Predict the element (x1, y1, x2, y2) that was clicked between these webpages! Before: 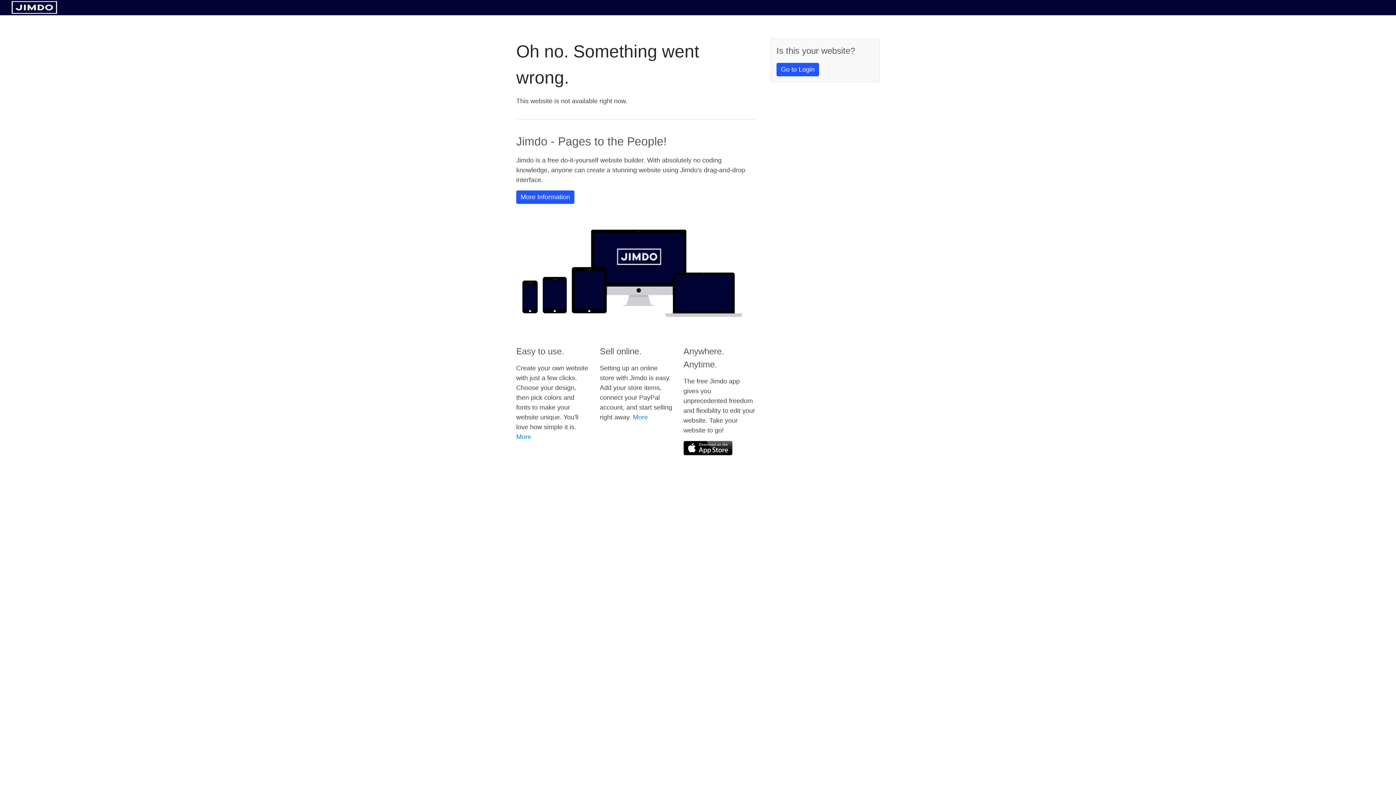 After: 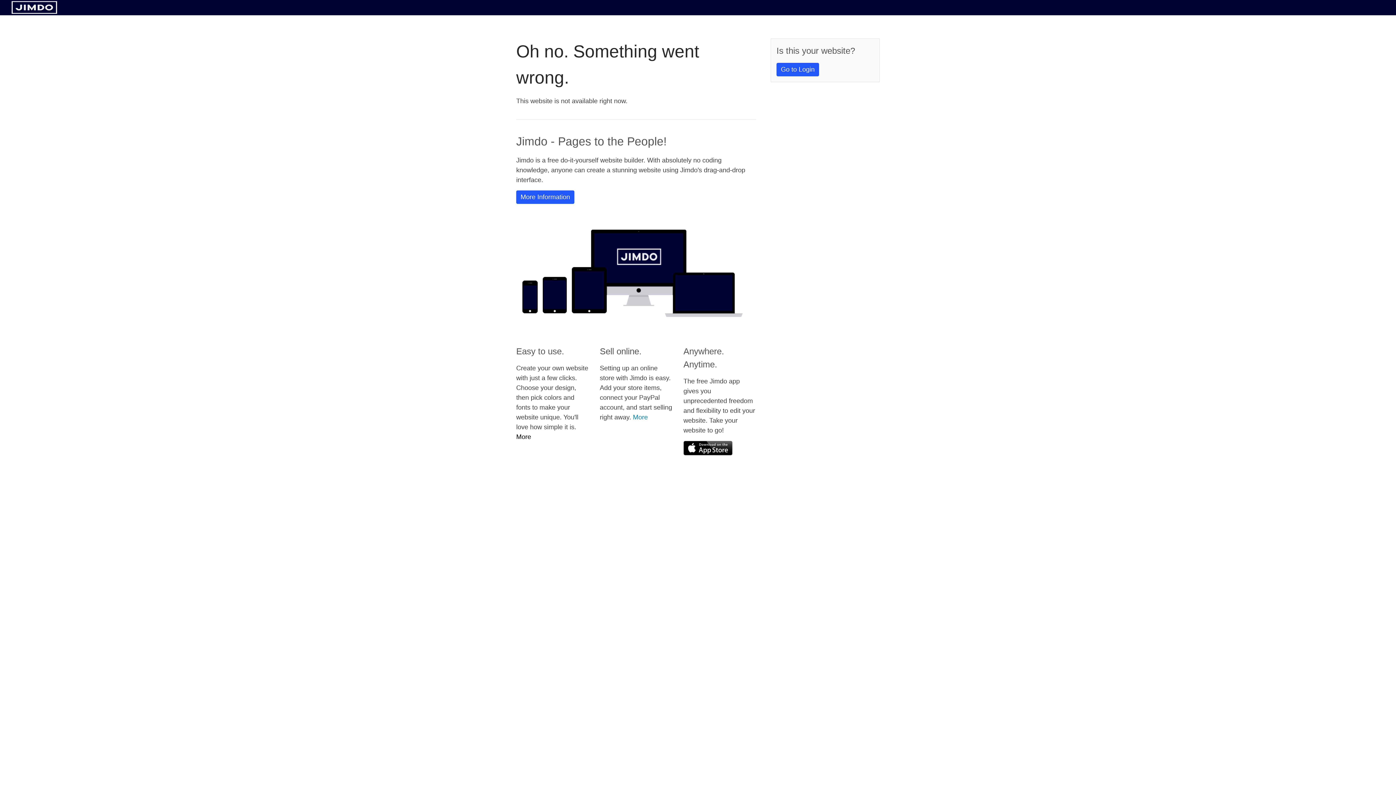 Action: bbox: (516, 433, 531, 440) label: More